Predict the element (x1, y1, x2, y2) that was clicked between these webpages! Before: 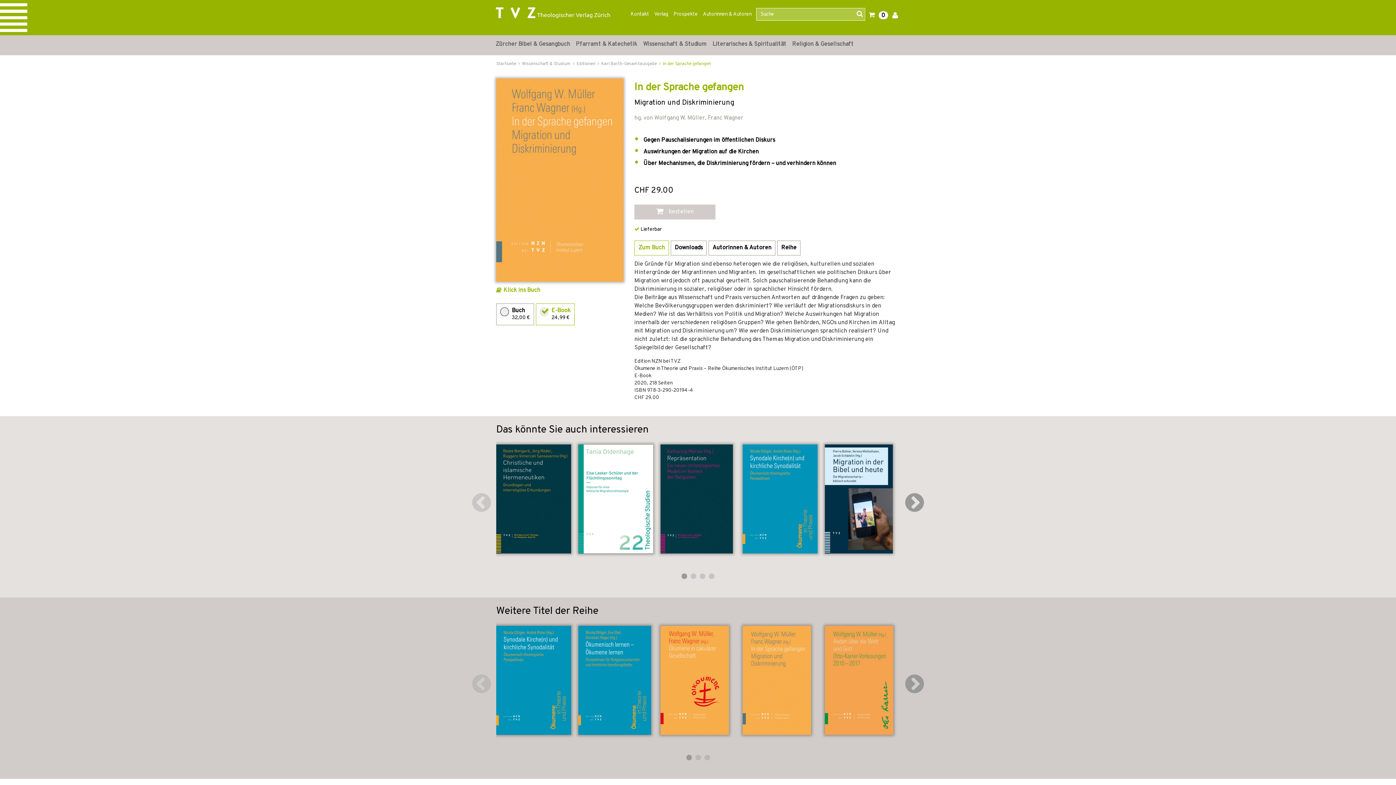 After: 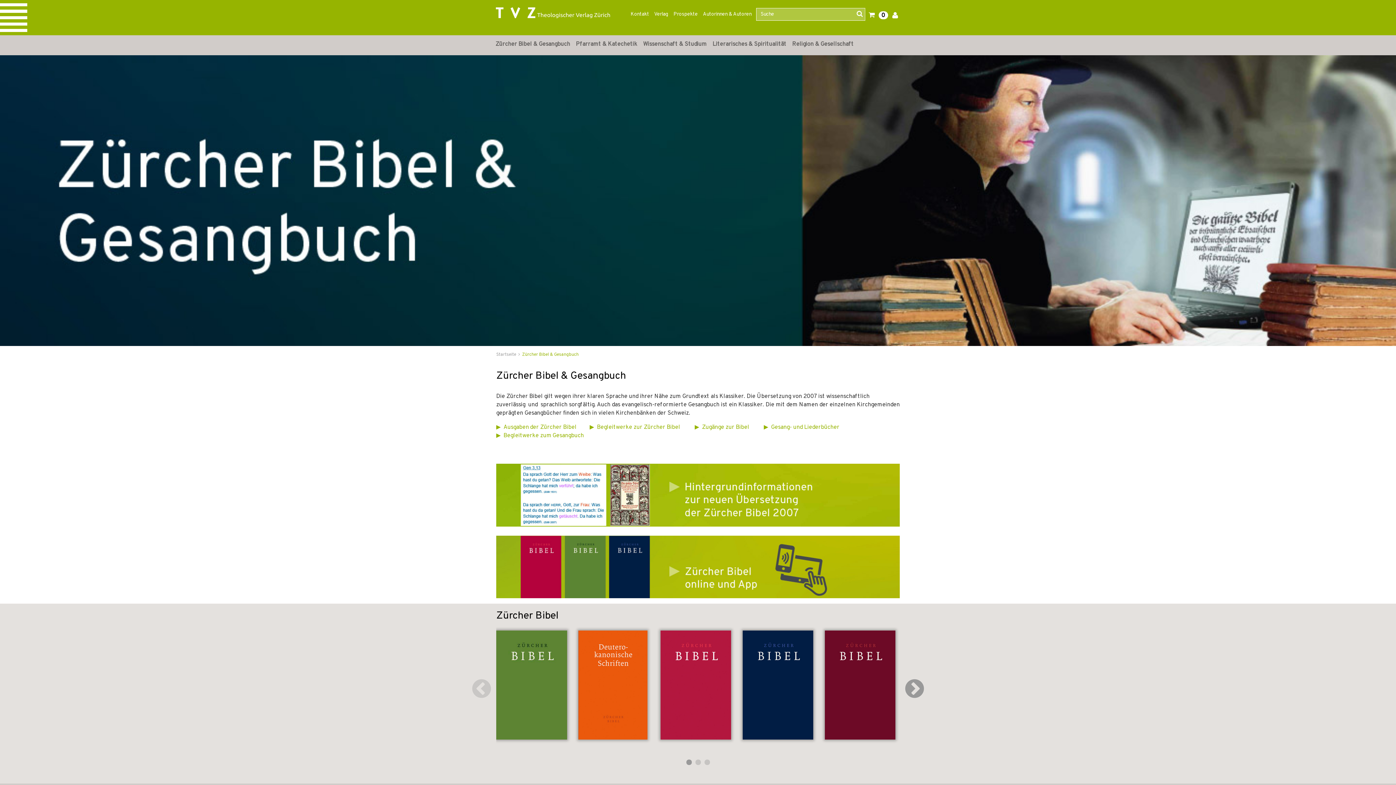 Action: bbox: (492, 35, 573, 53) label: Zürcher Bibel & Gesangbuch